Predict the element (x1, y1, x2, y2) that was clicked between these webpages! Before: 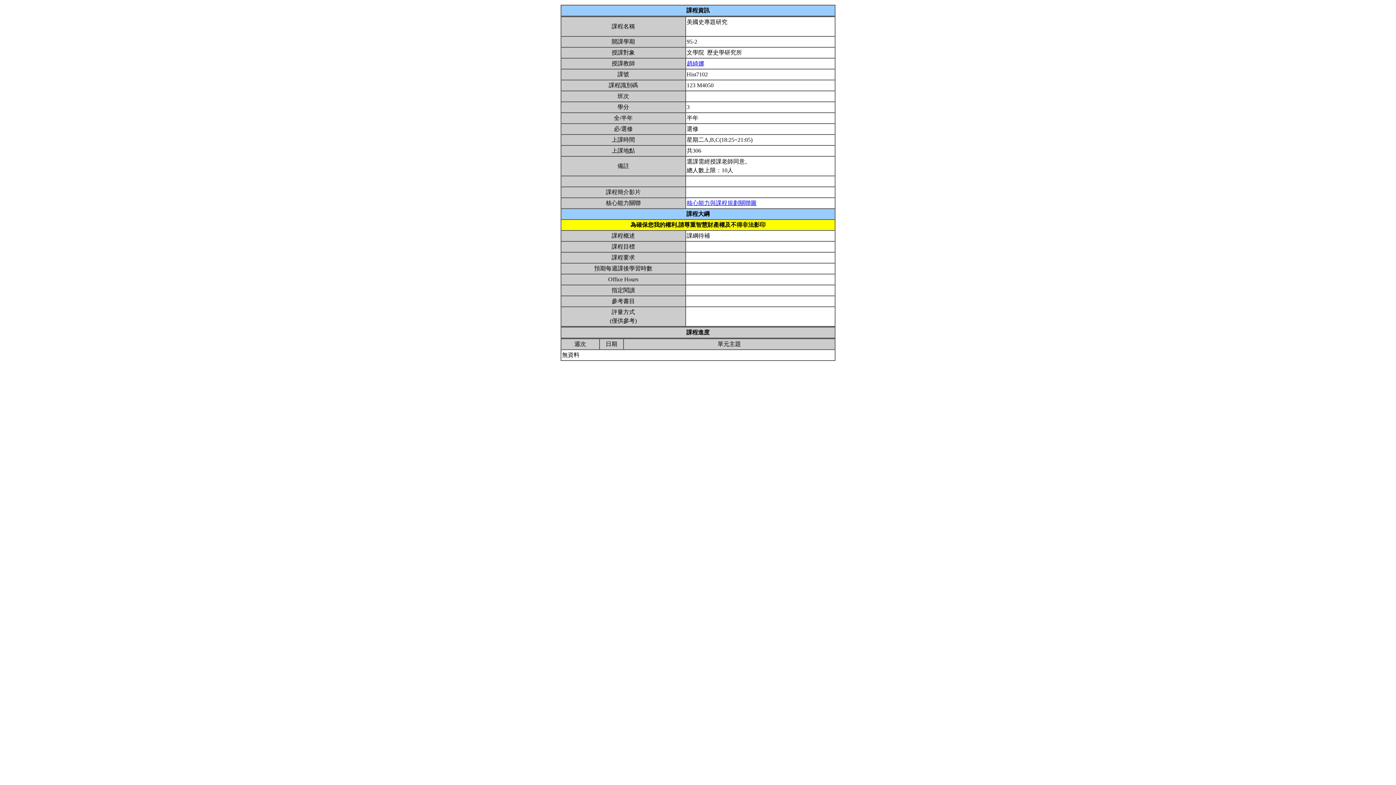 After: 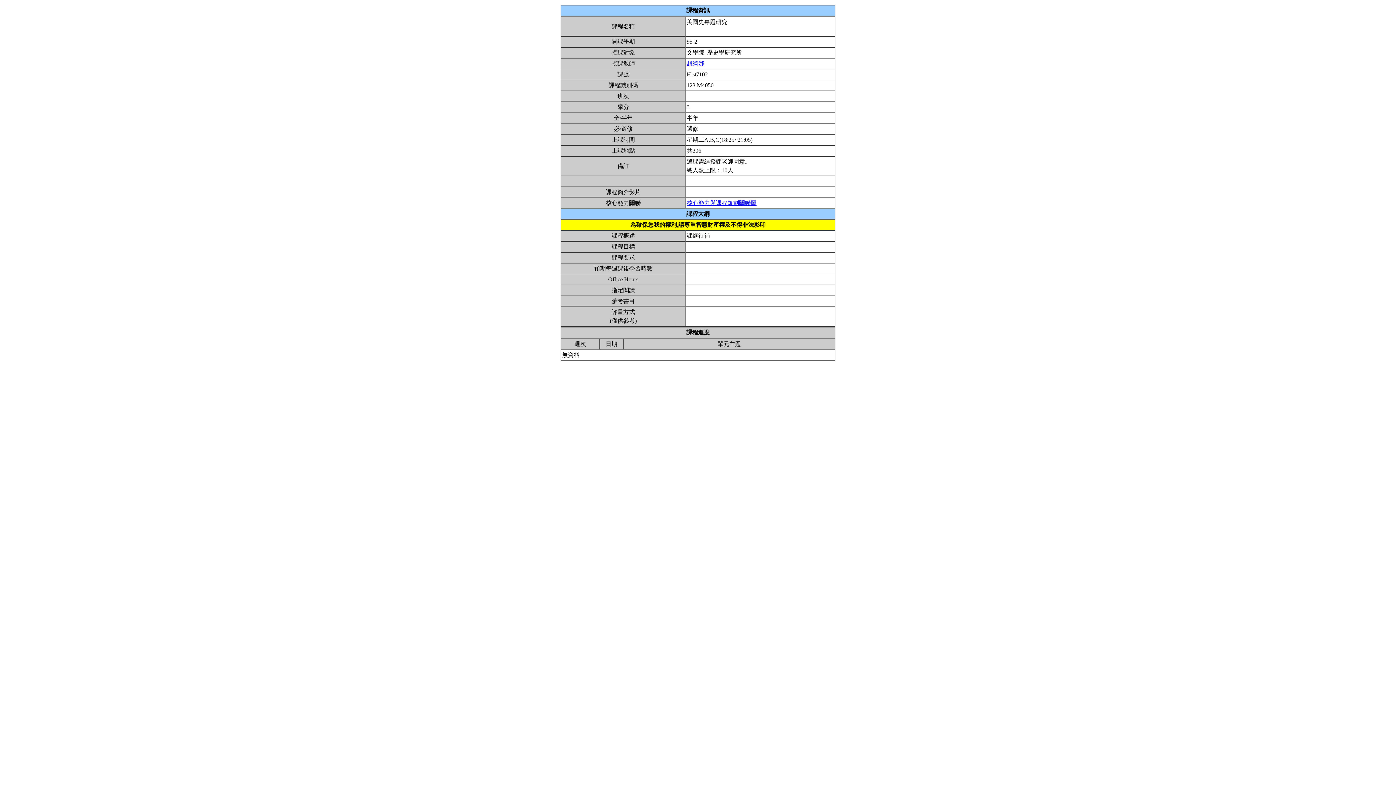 Action: bbox: (686, 60, 704, 66) label: 趙綺娜